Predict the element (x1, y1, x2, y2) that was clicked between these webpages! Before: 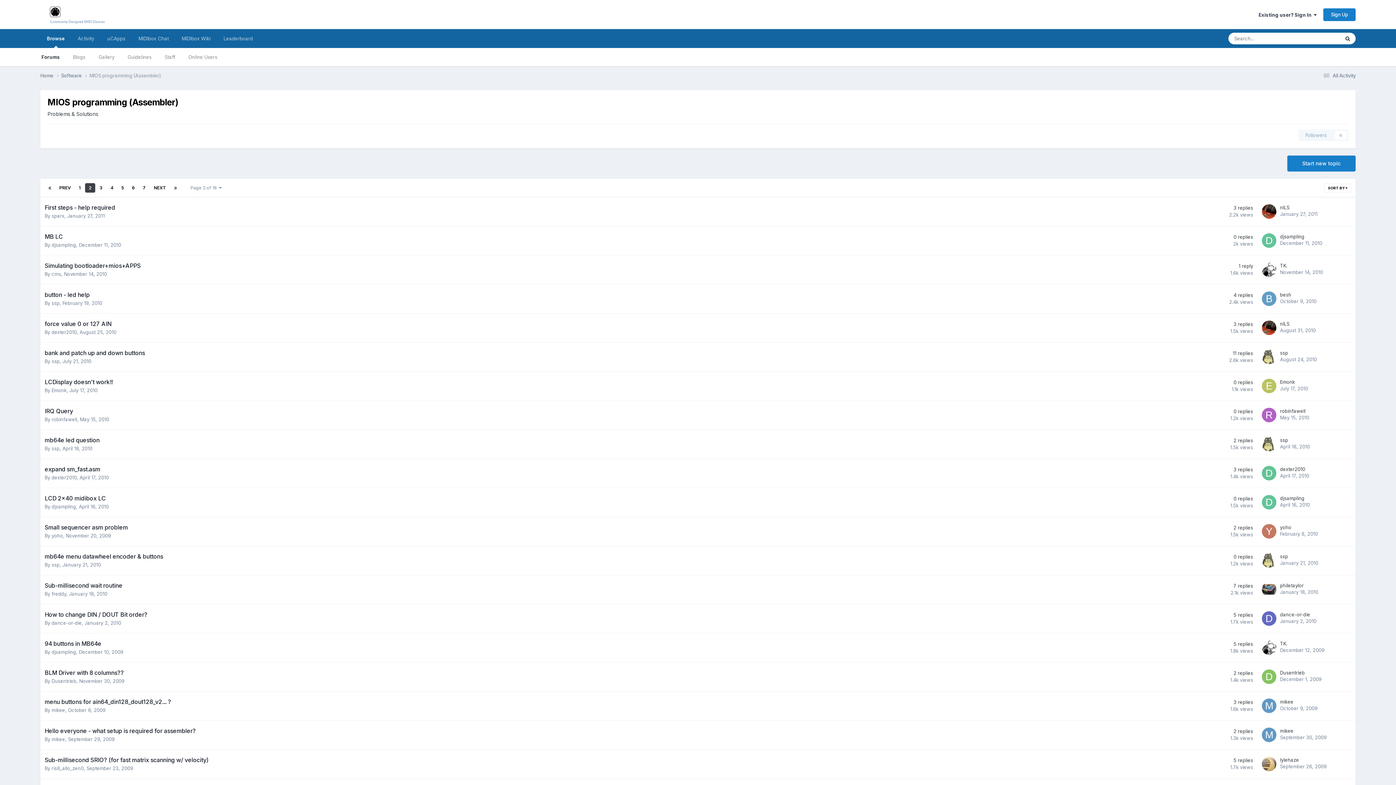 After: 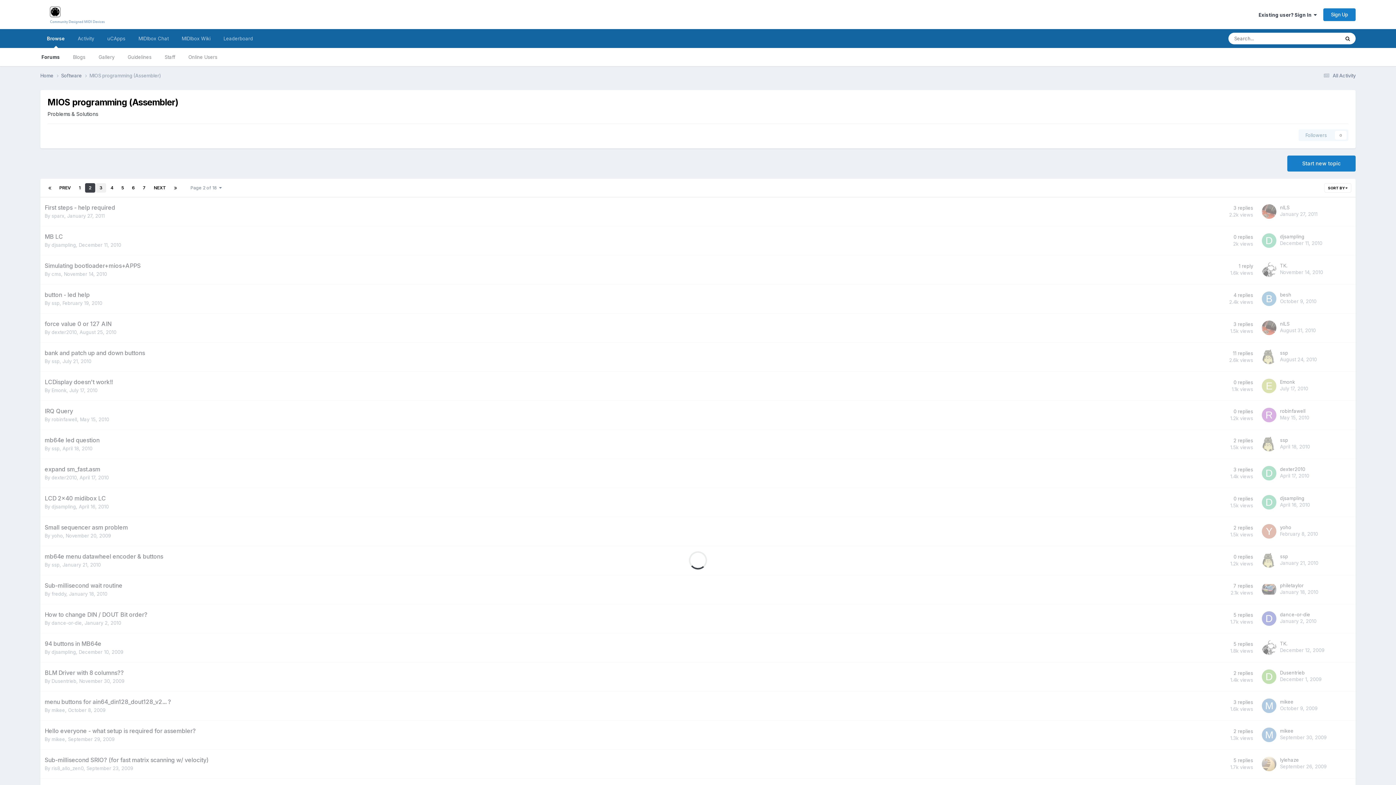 Action: bbox: (96, 183, 106, 192) label: 3